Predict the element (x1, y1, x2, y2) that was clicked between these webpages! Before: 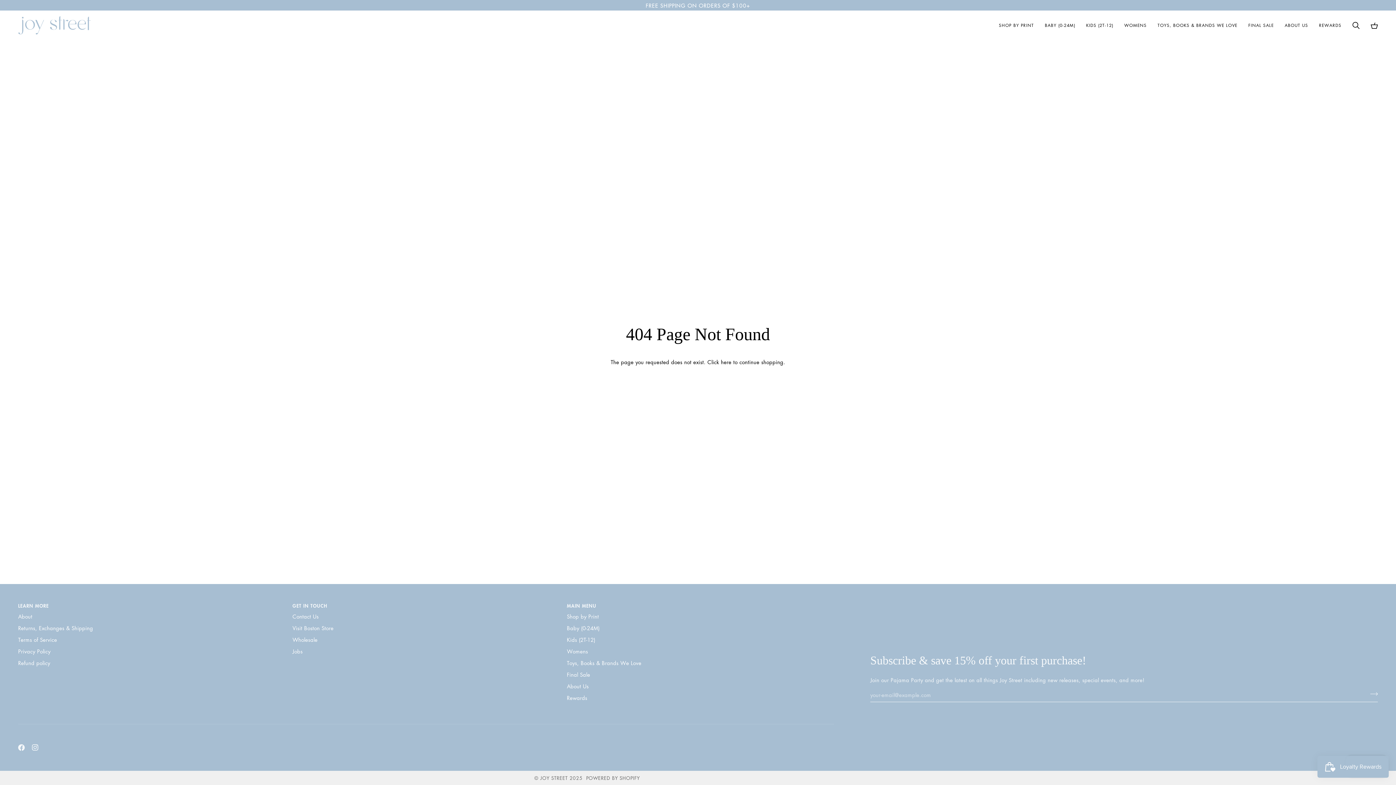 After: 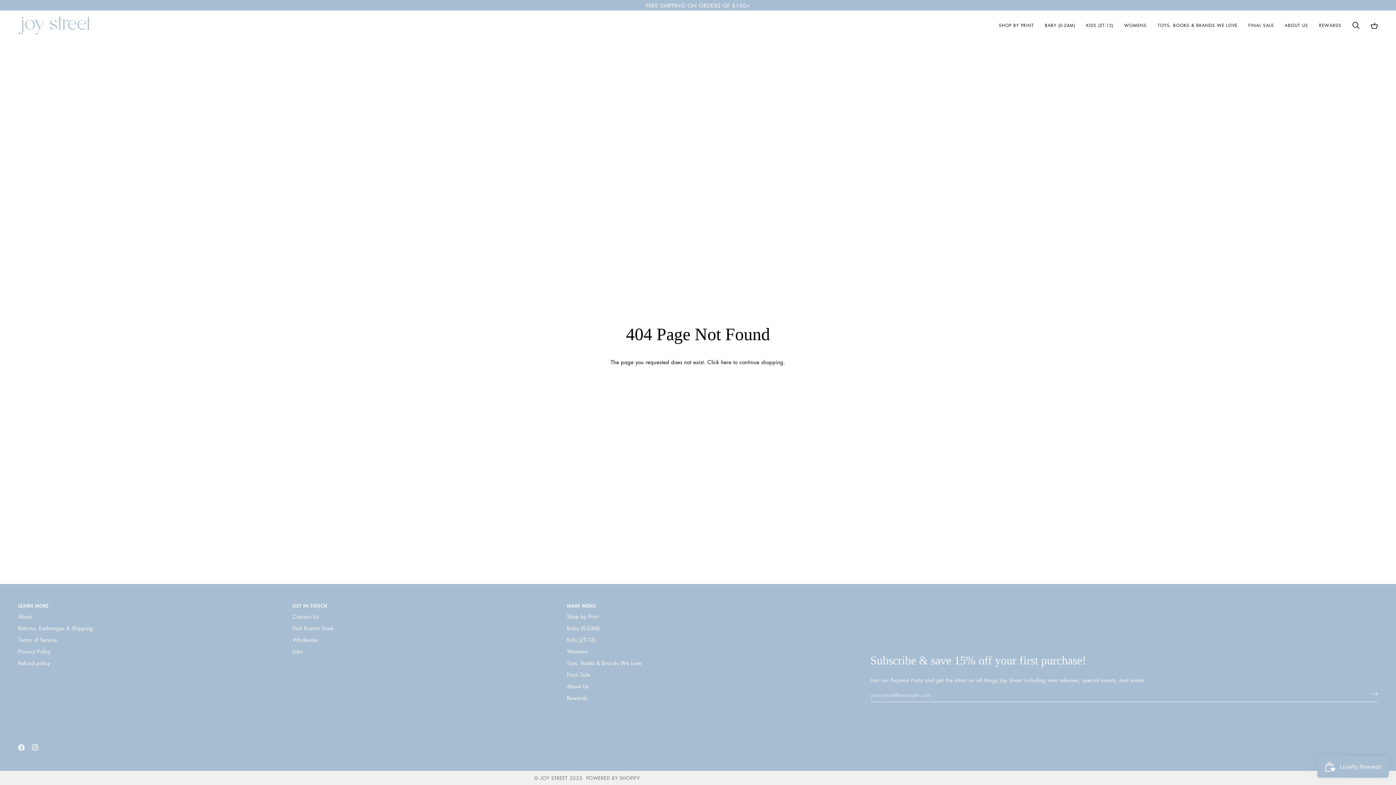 Action: label:  
Instagram bbox: (32, 744, 38, 751)